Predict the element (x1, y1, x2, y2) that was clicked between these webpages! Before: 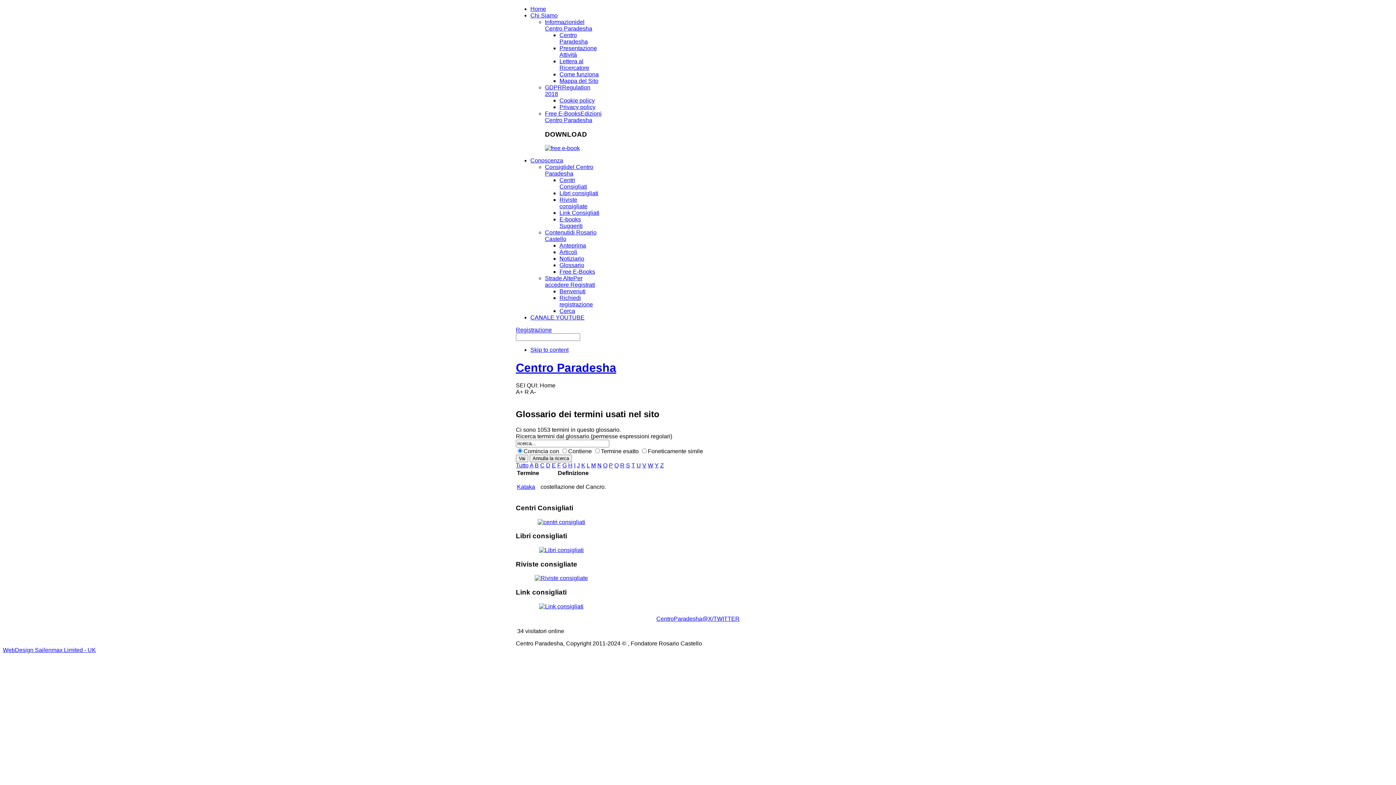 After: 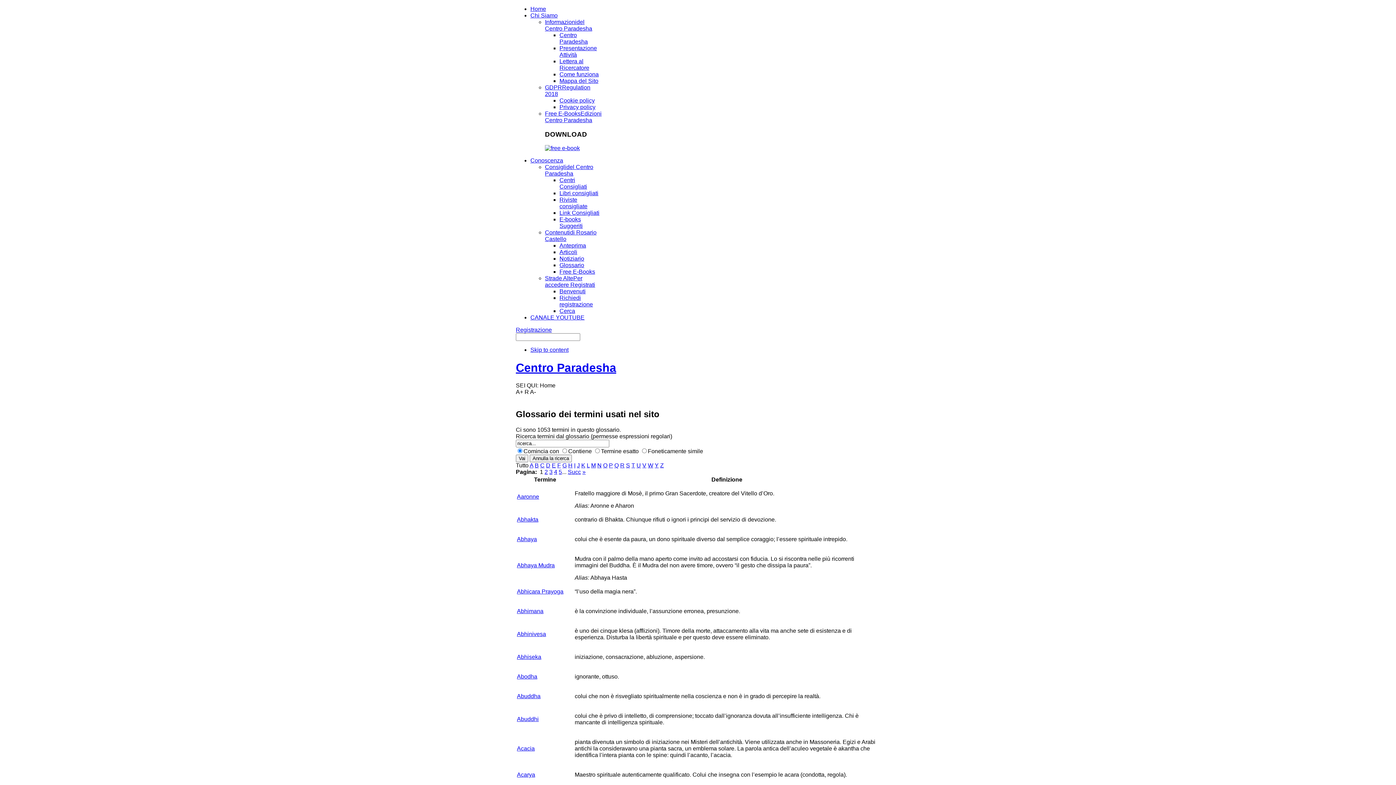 Action: label: Tutto bbox: (516, 462, 528, 468)